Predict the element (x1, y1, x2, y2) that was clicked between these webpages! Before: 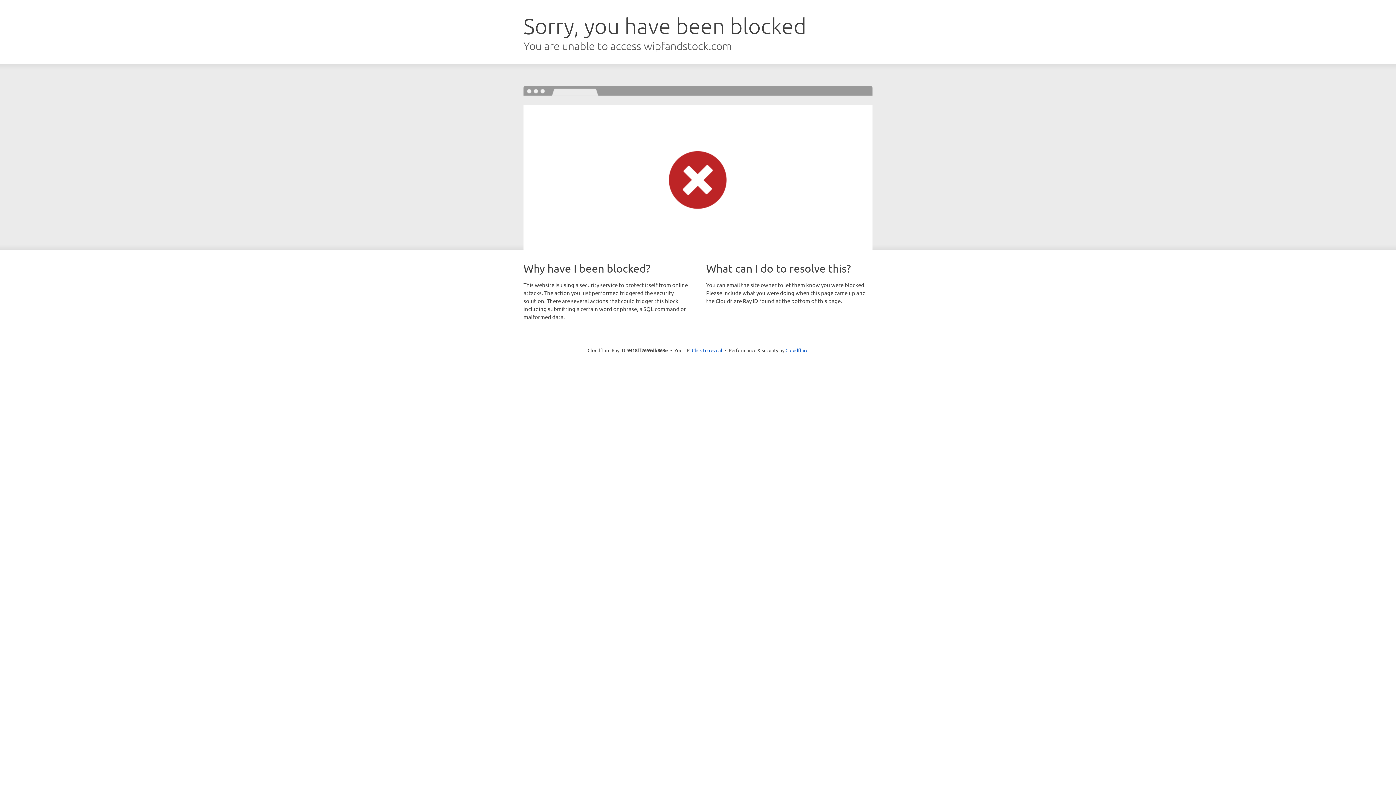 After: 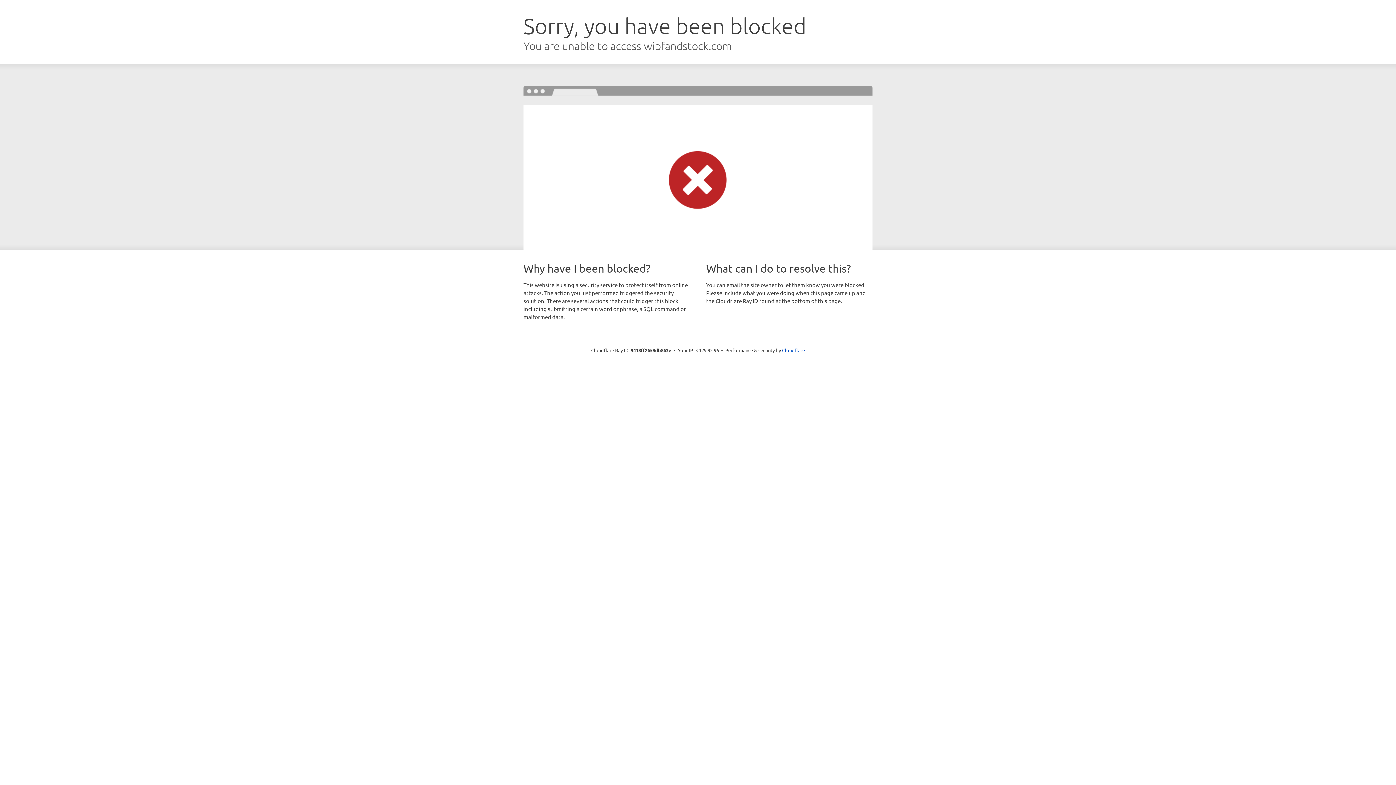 Action: bbox: (692, 346, 722, 353) label: Click to reveal